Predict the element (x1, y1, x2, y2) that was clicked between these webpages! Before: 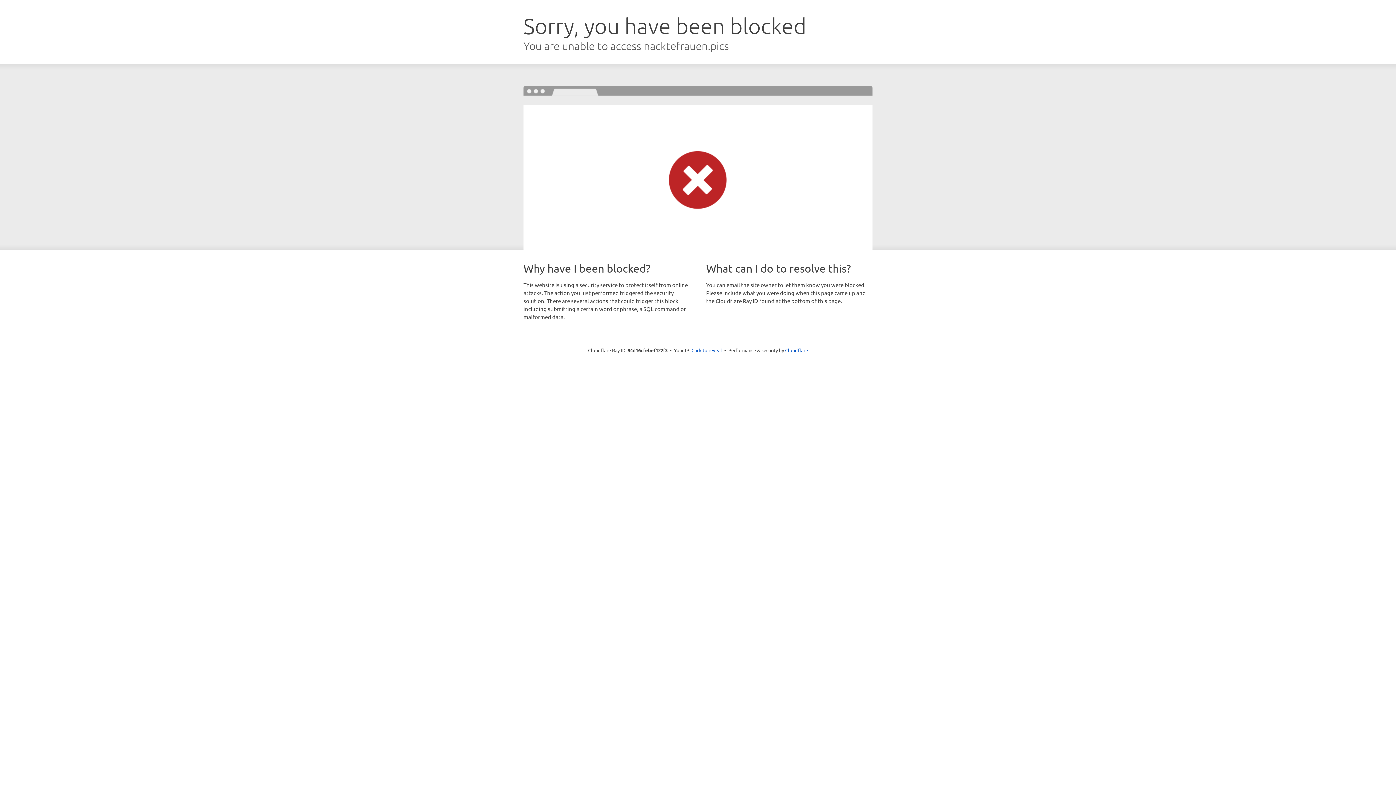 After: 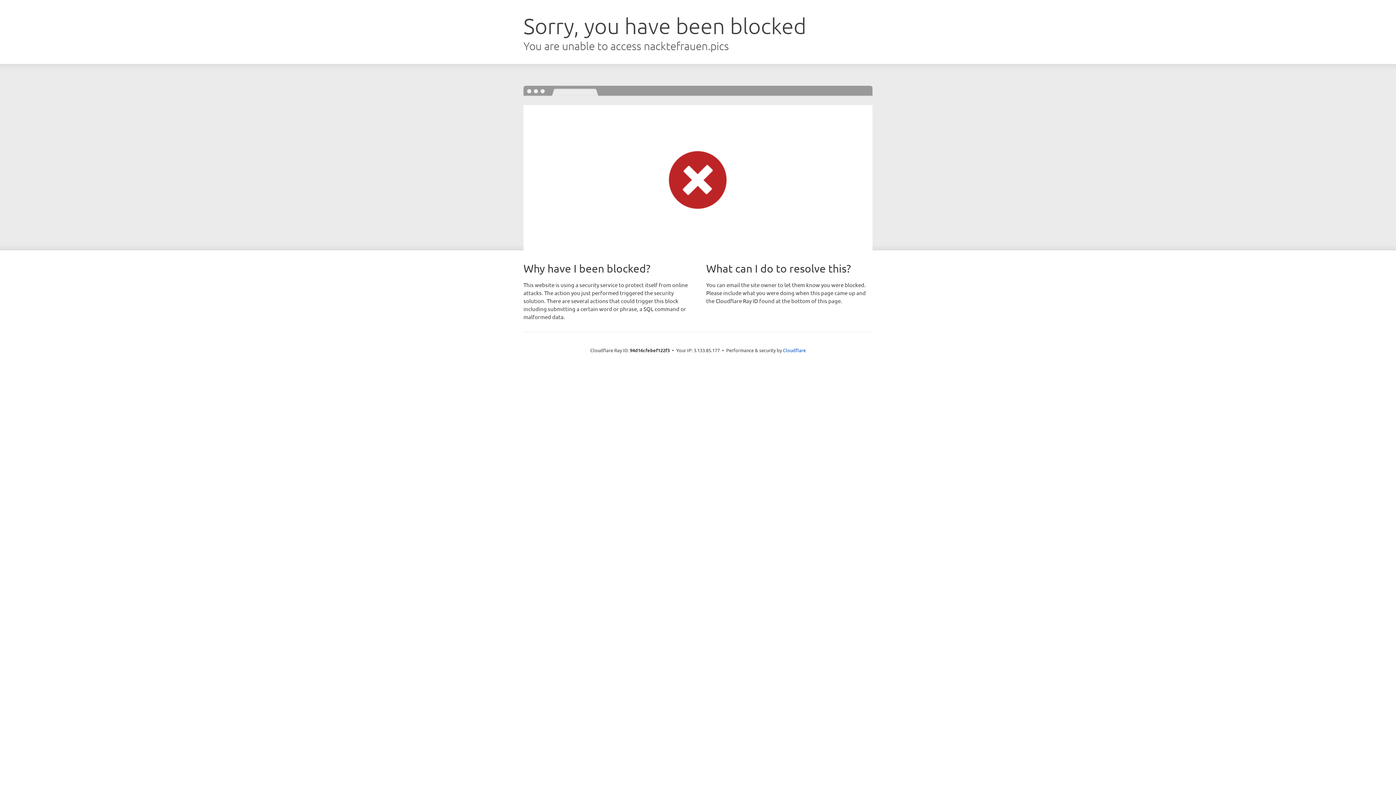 Action: bbox: (691, 346, 722, 353) label: Click to reveal